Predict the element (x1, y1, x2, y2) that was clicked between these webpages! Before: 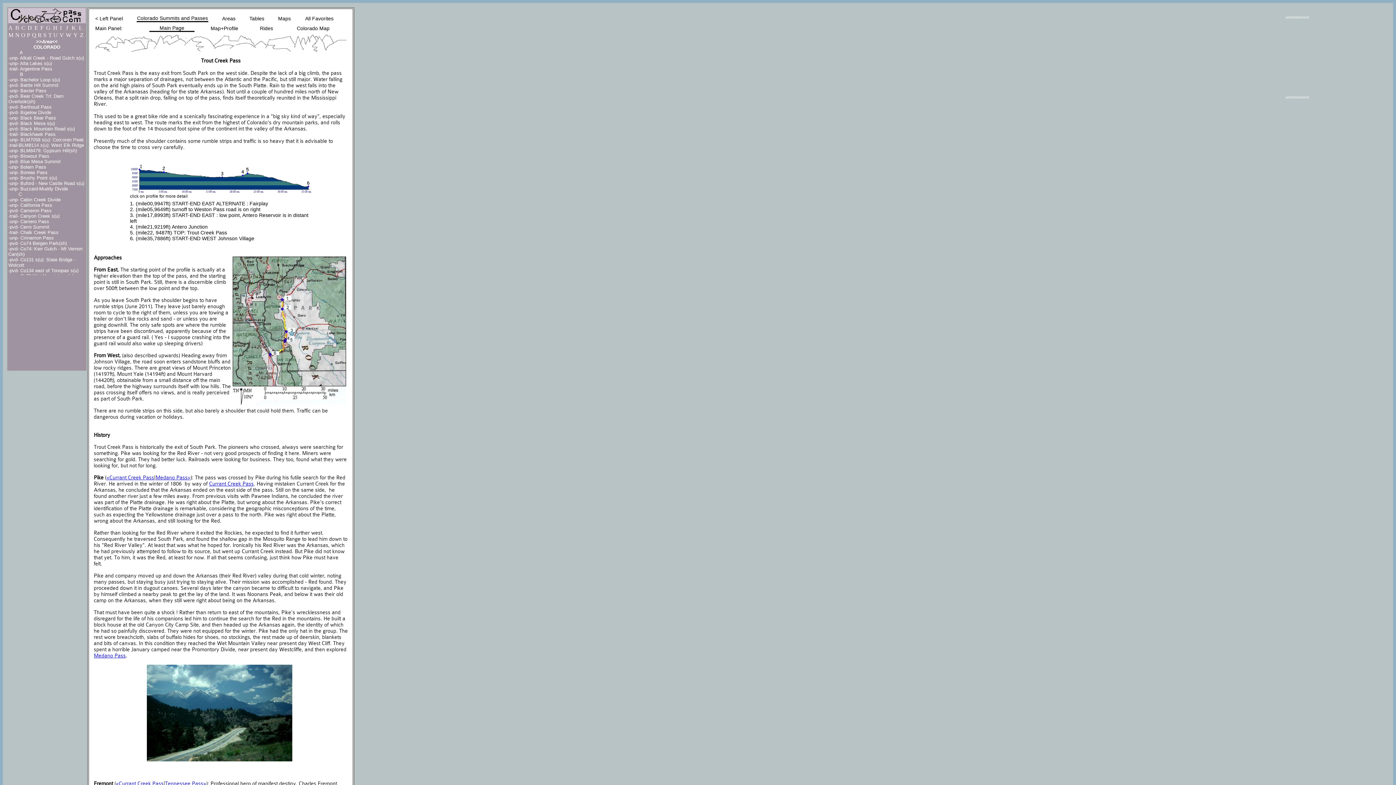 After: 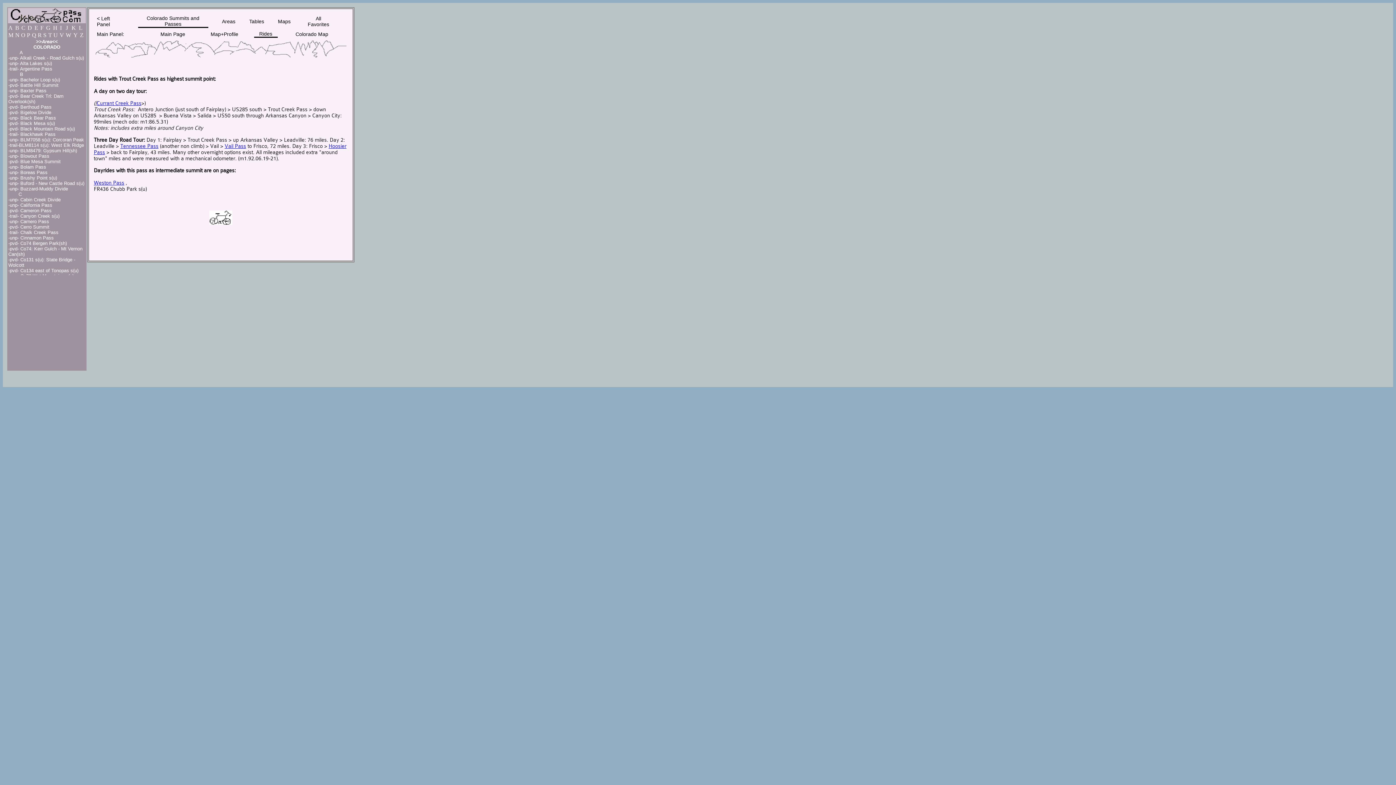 Action: label: Rides bbox: (260, 25, 273, 31)